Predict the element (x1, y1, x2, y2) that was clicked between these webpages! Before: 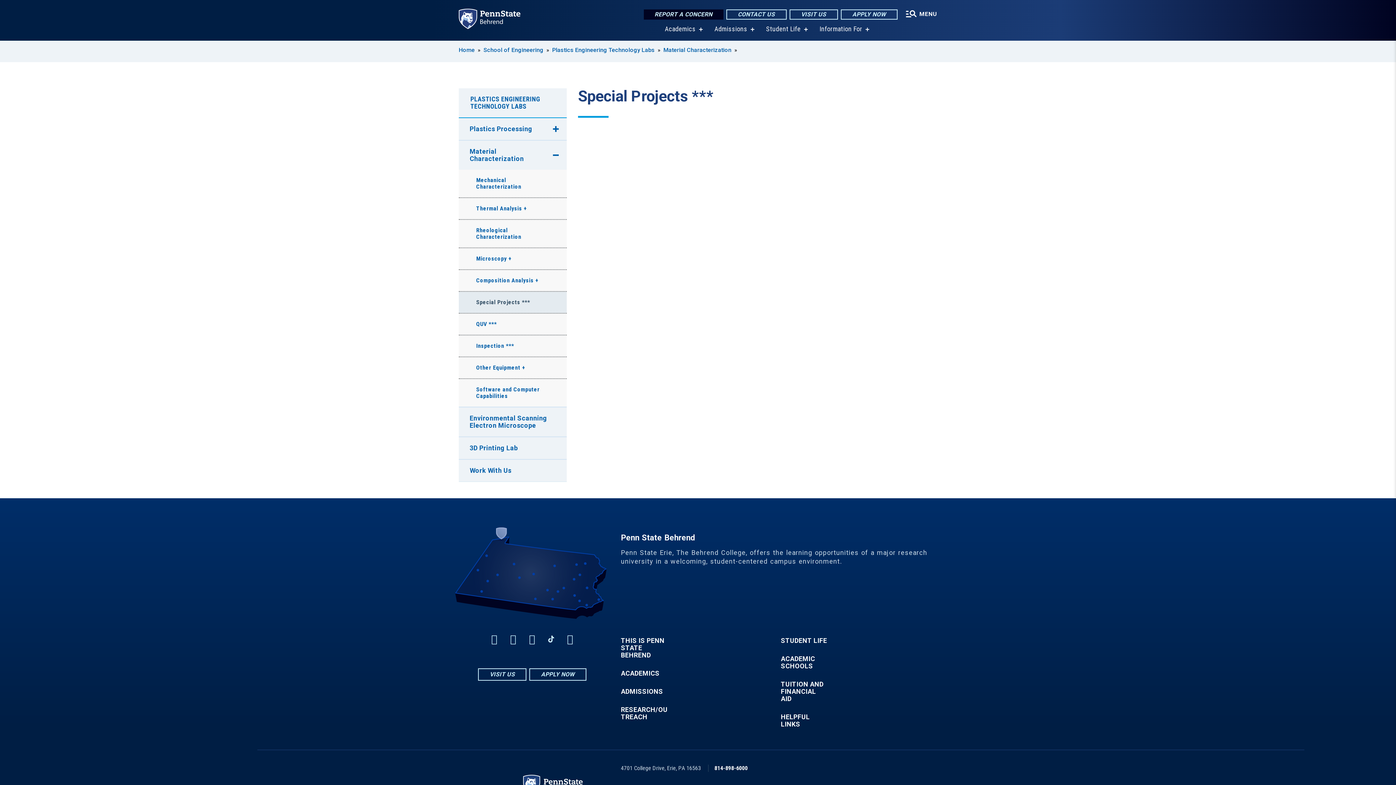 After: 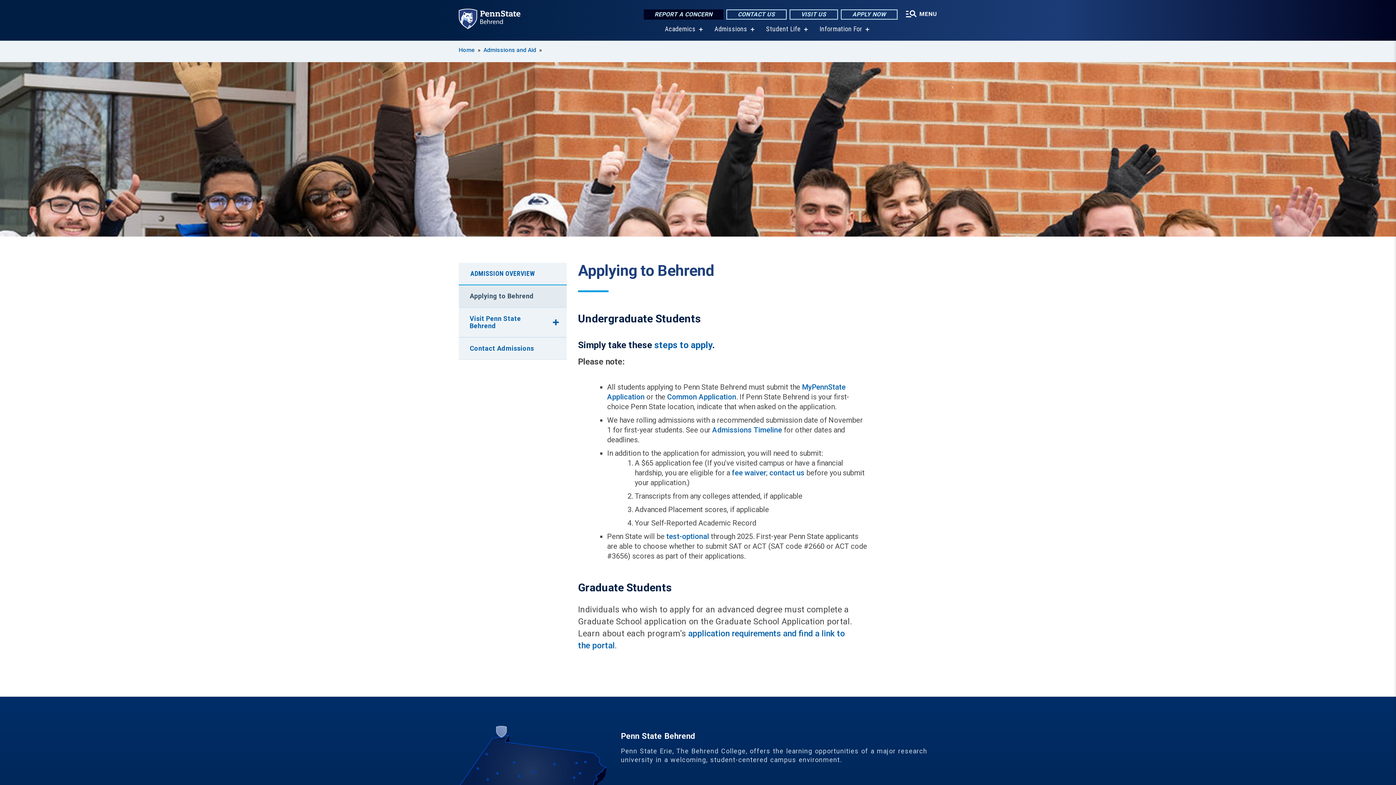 Action: bbox: (529, 668, 586, 681) label: APPLY NOW